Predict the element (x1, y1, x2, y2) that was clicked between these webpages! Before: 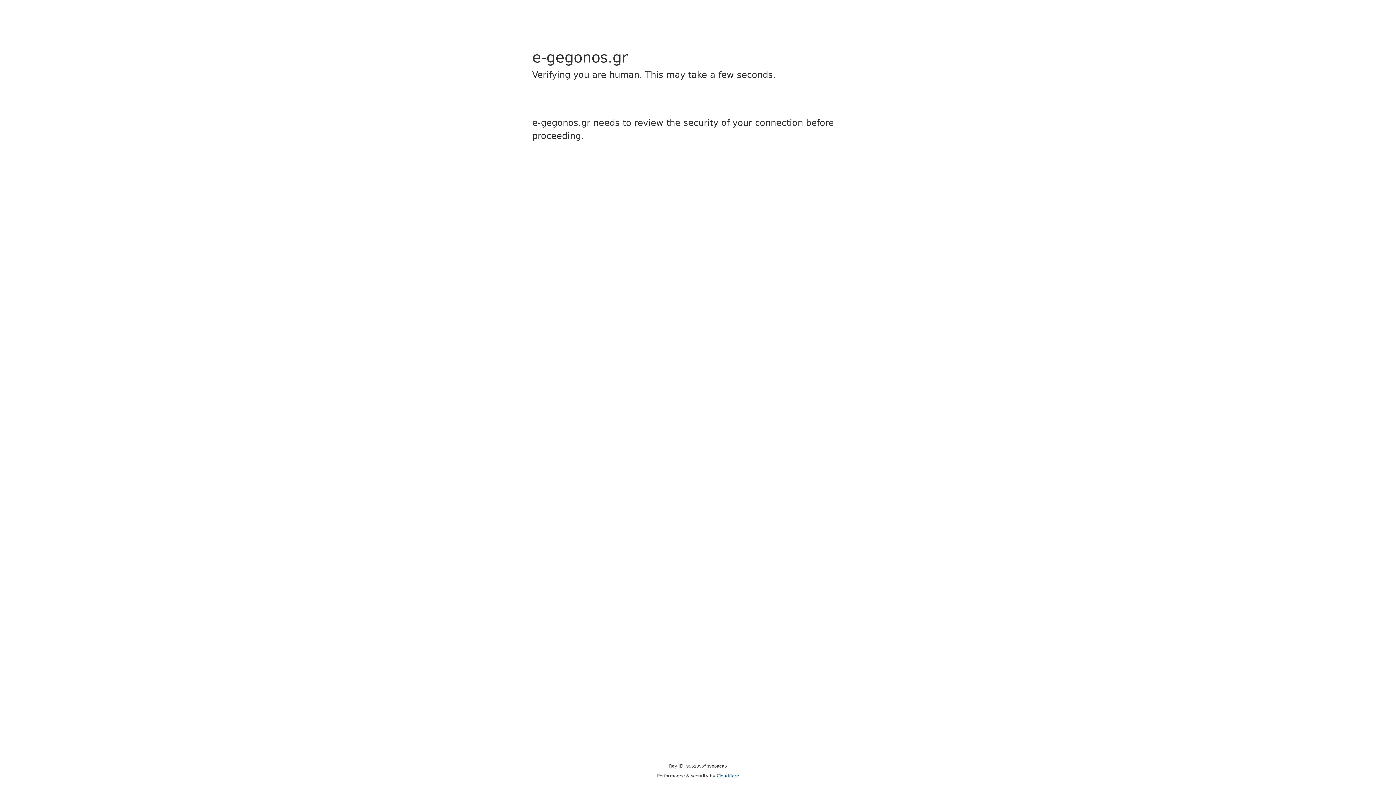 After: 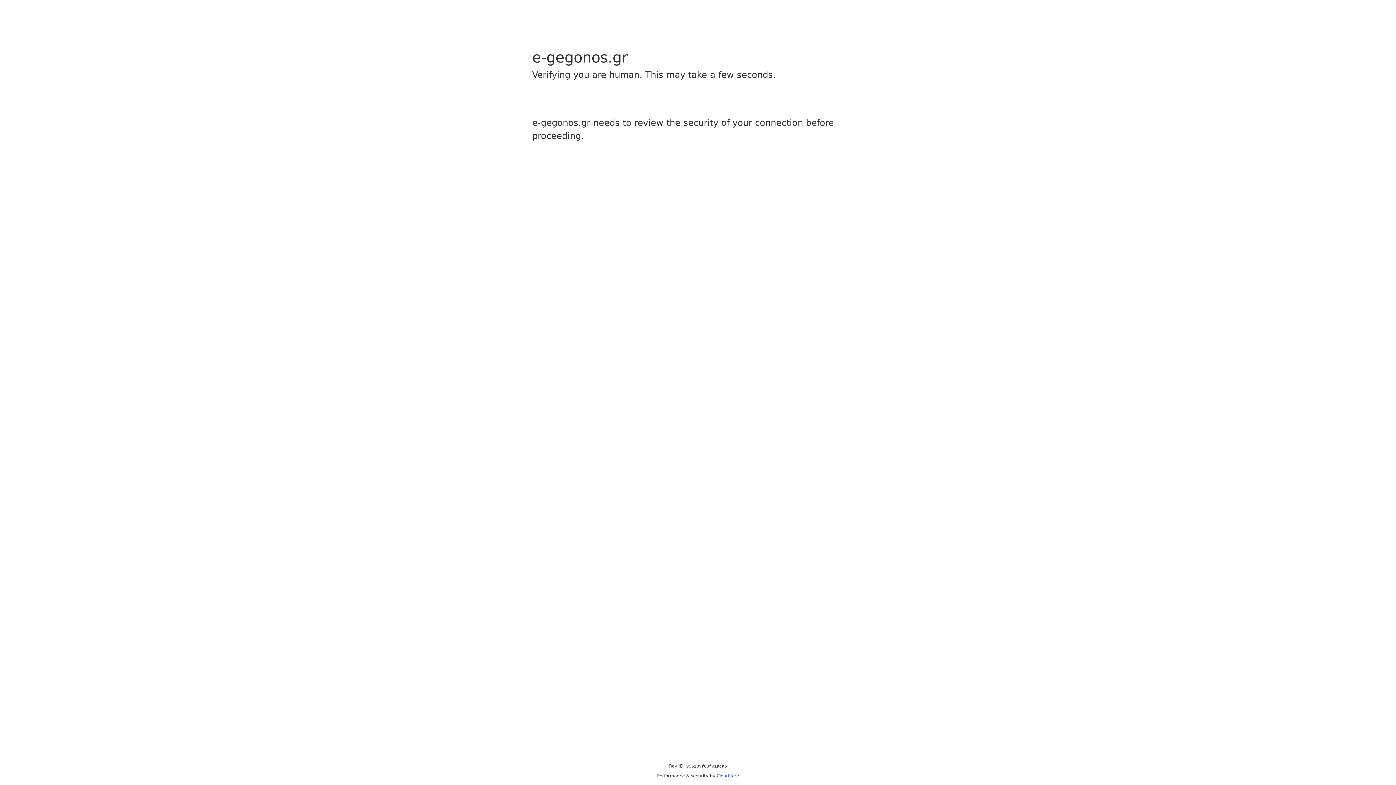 Action: label: Cloudflare bbox: (716, 773, 739, 778)